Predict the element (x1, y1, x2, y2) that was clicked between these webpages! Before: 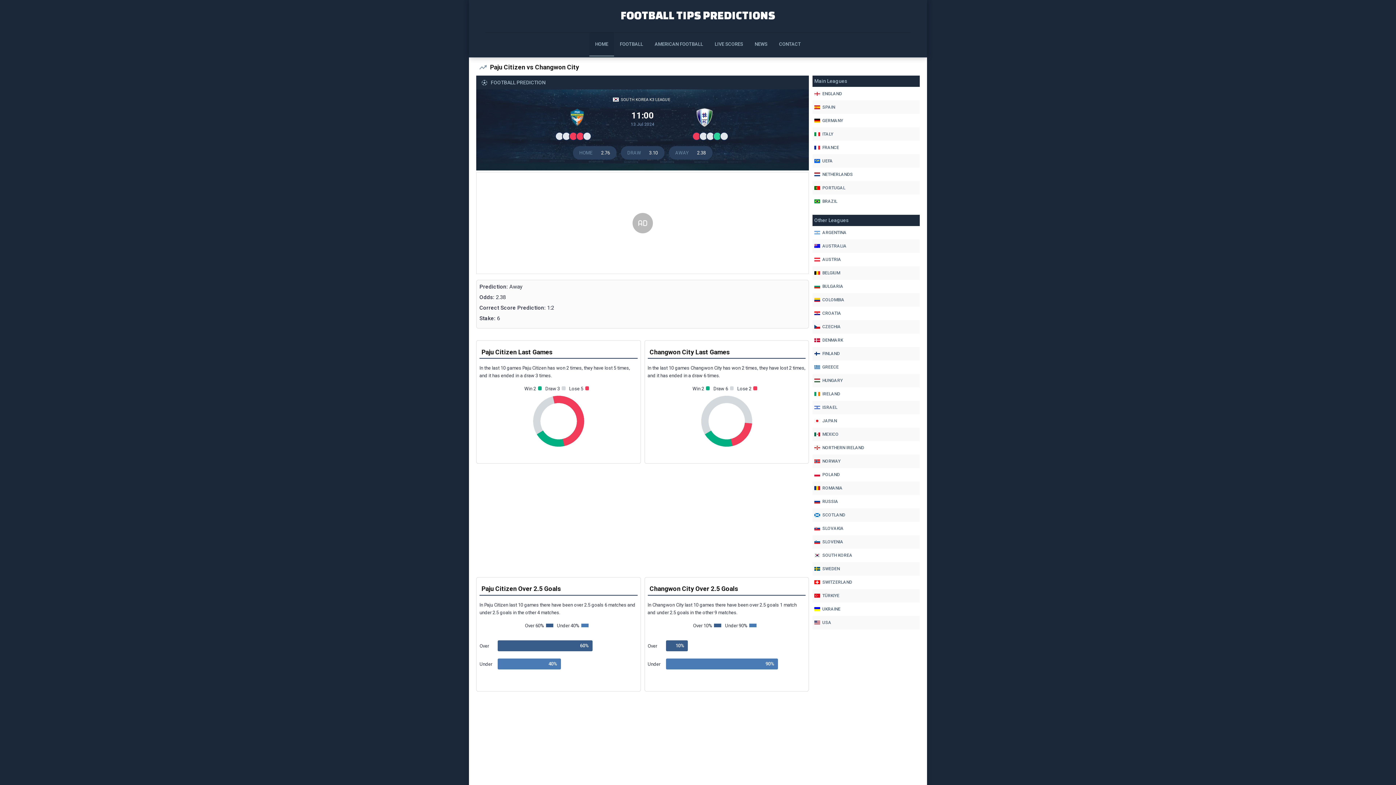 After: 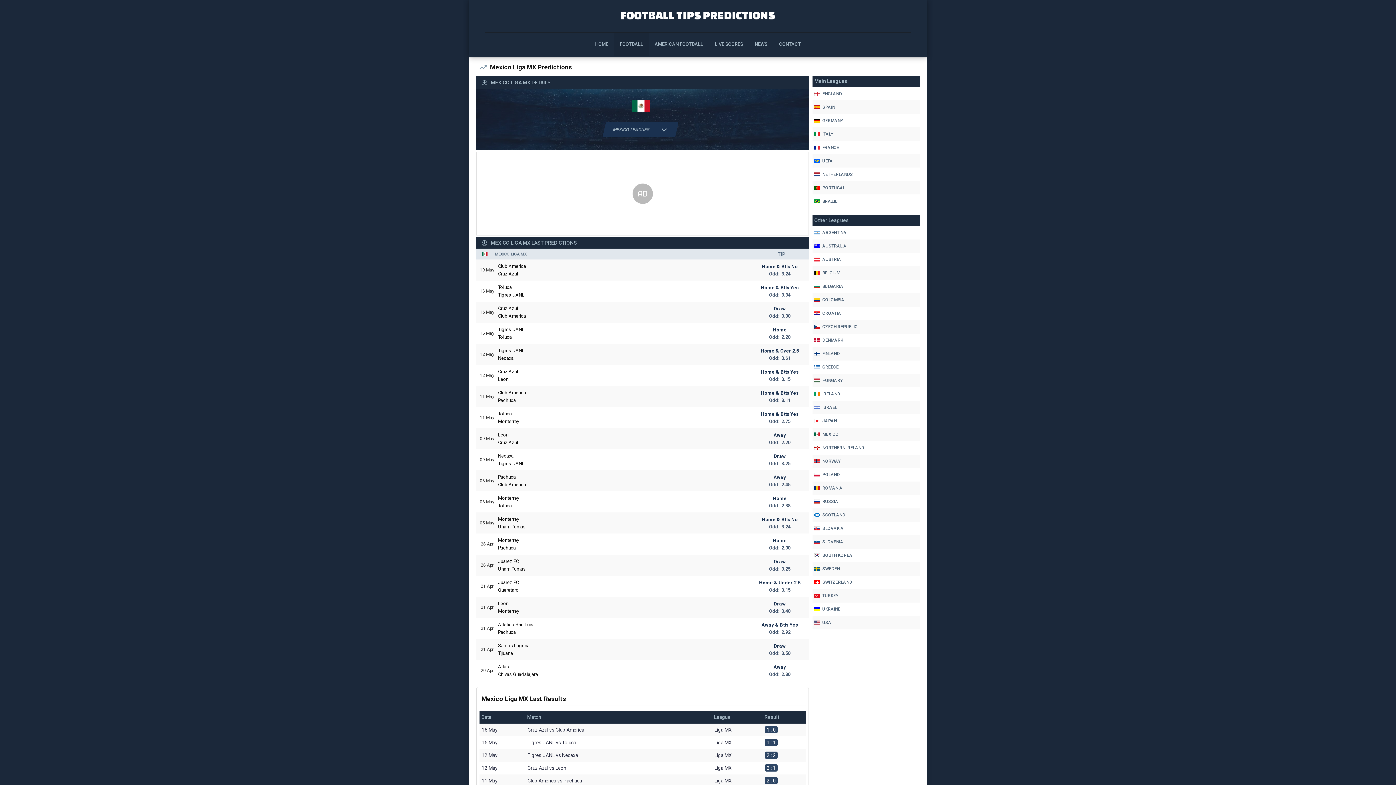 Action: label: MEXICO bbox: (814, 429, 918, 439)